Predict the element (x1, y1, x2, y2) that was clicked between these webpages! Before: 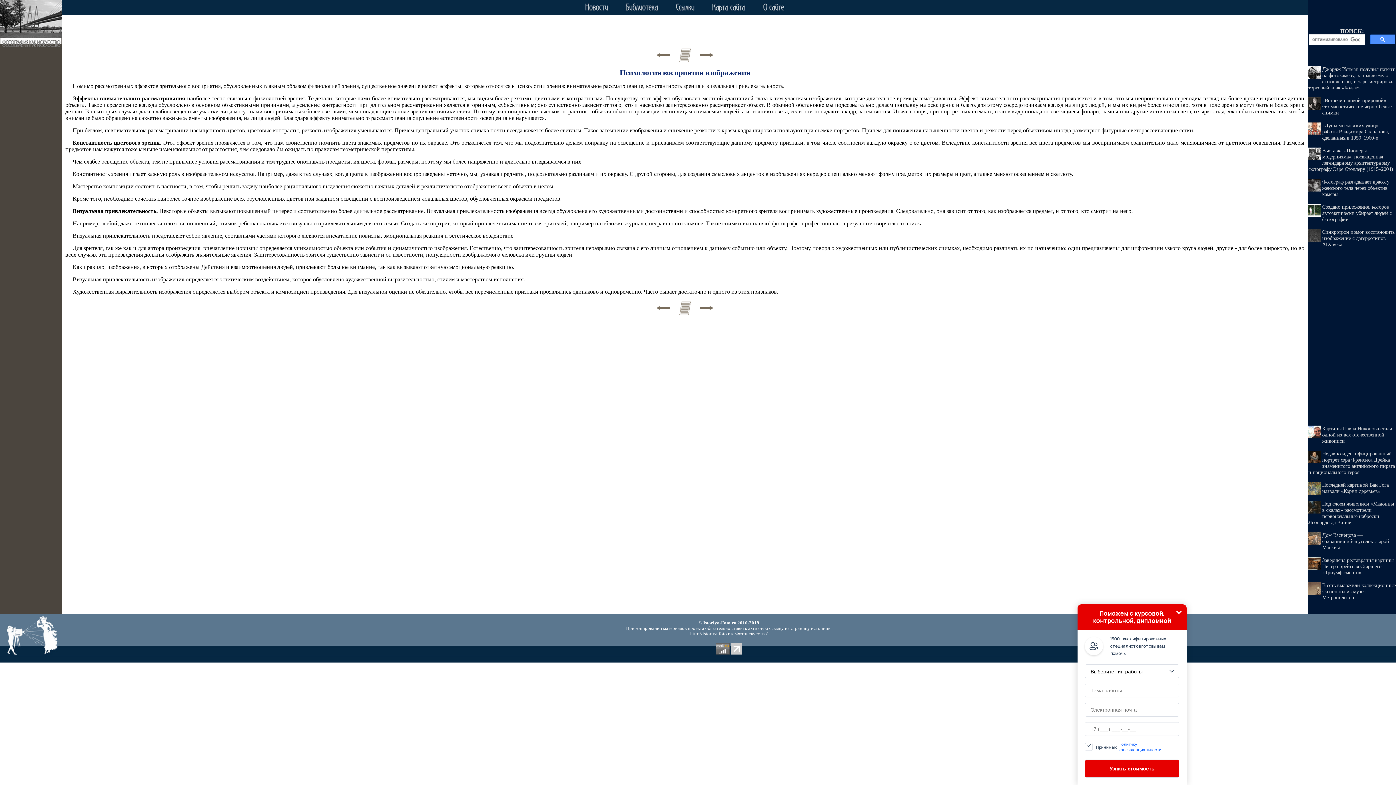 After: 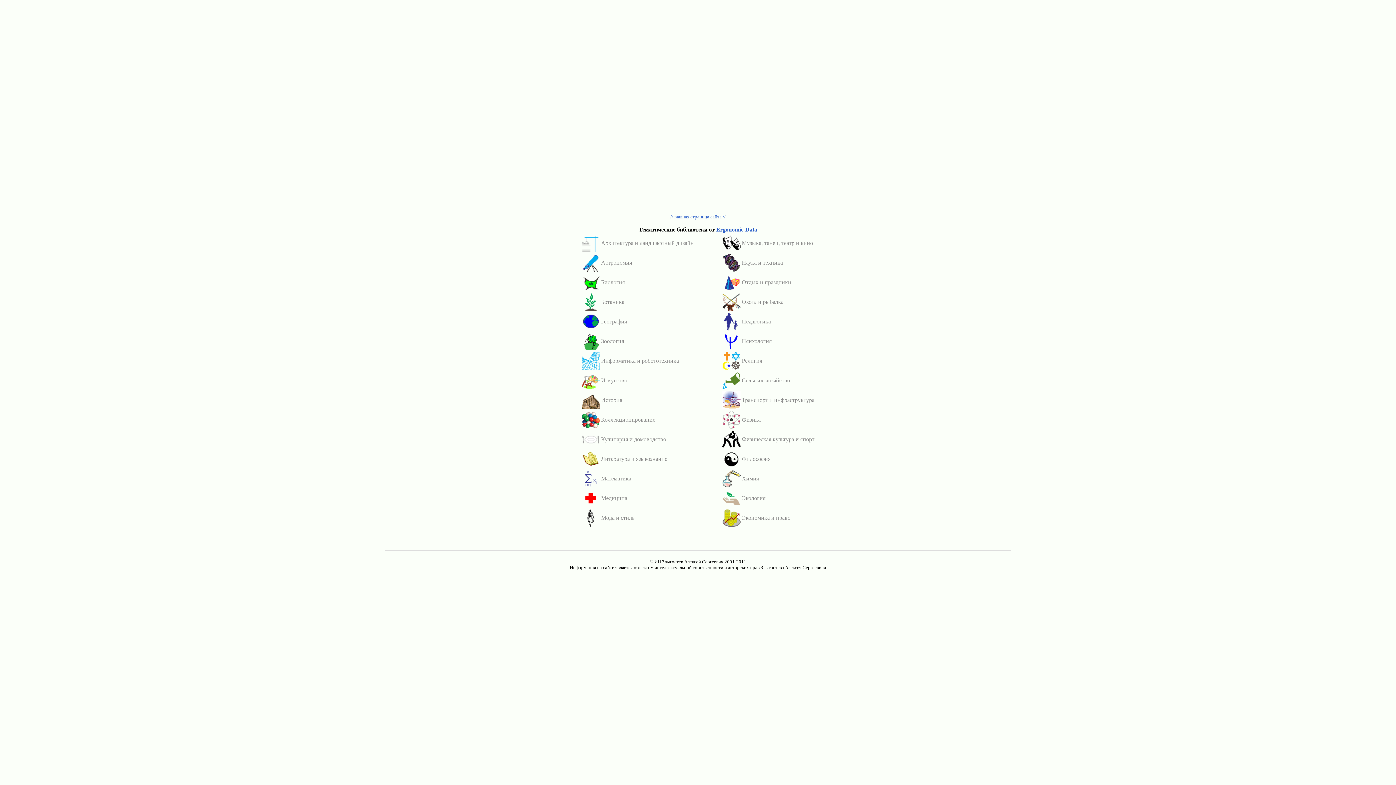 Action: bbox: (710, 10, 747, 16)